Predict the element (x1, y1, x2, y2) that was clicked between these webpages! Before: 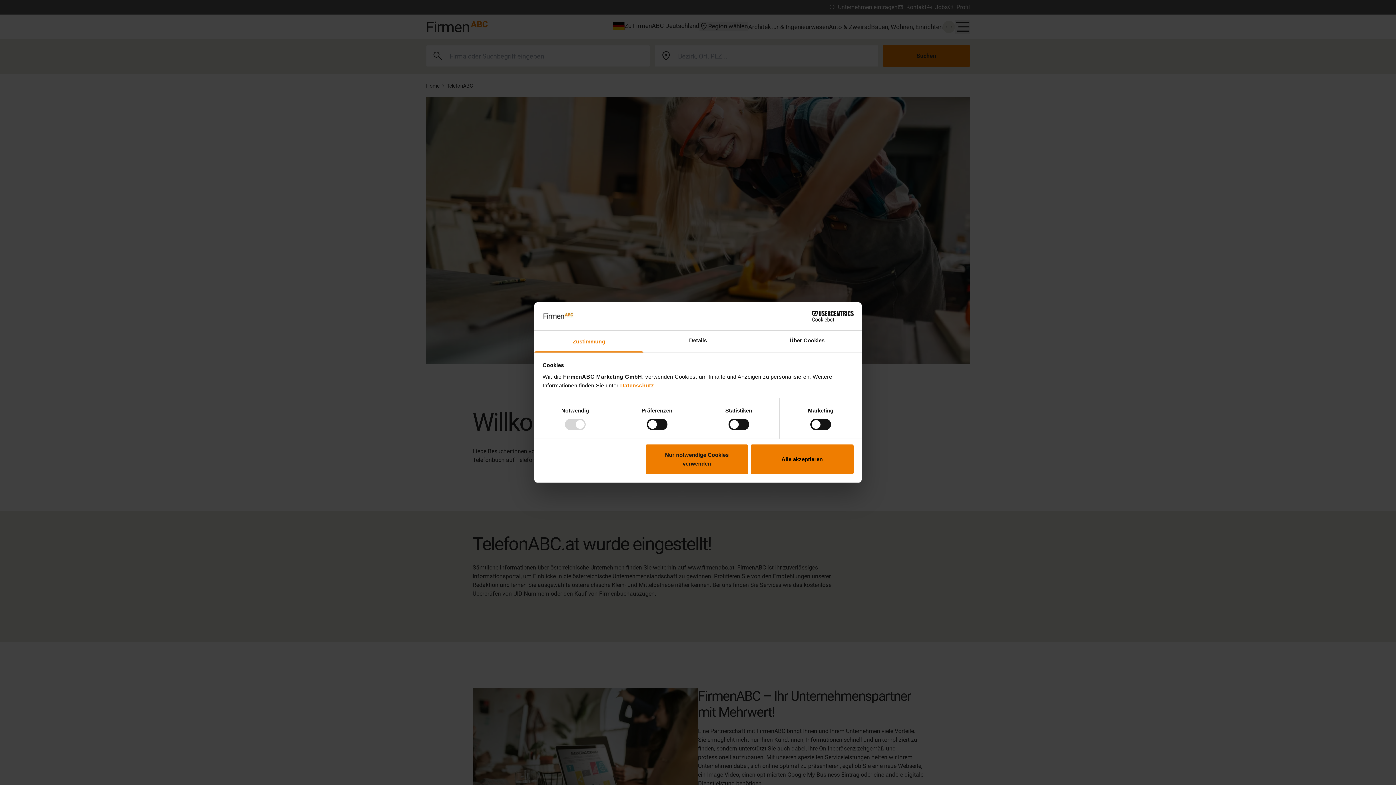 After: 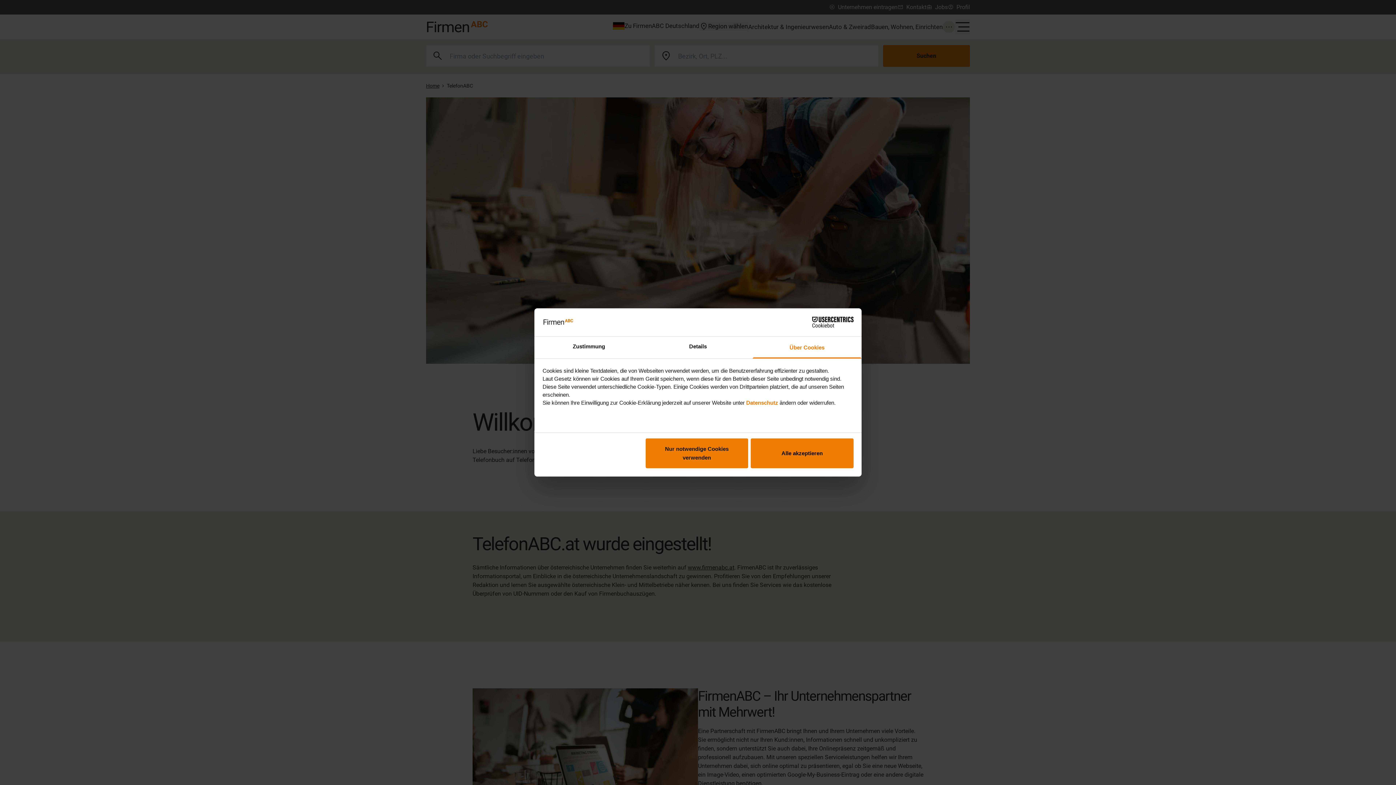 Action: bbox: (752, 330, 861, 352) label: Über Cookies